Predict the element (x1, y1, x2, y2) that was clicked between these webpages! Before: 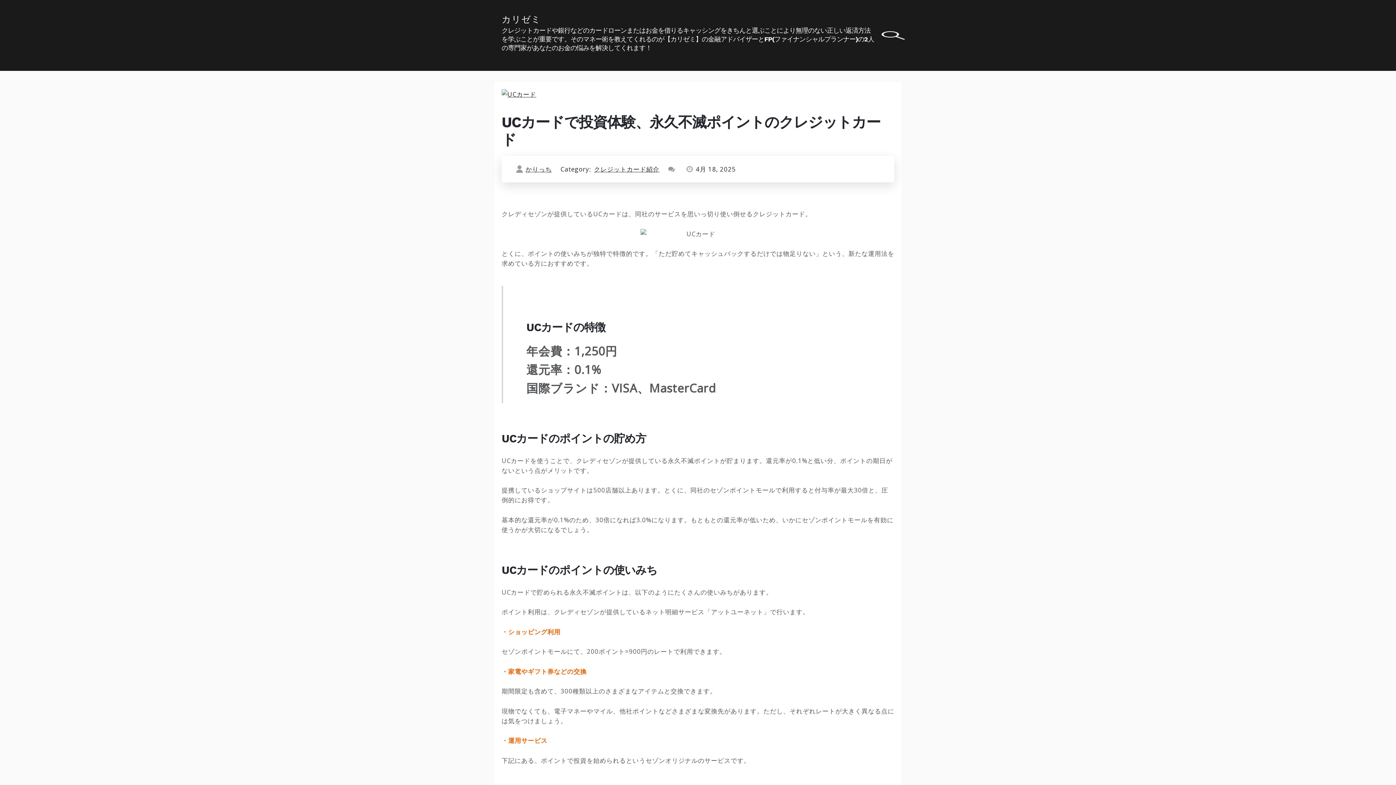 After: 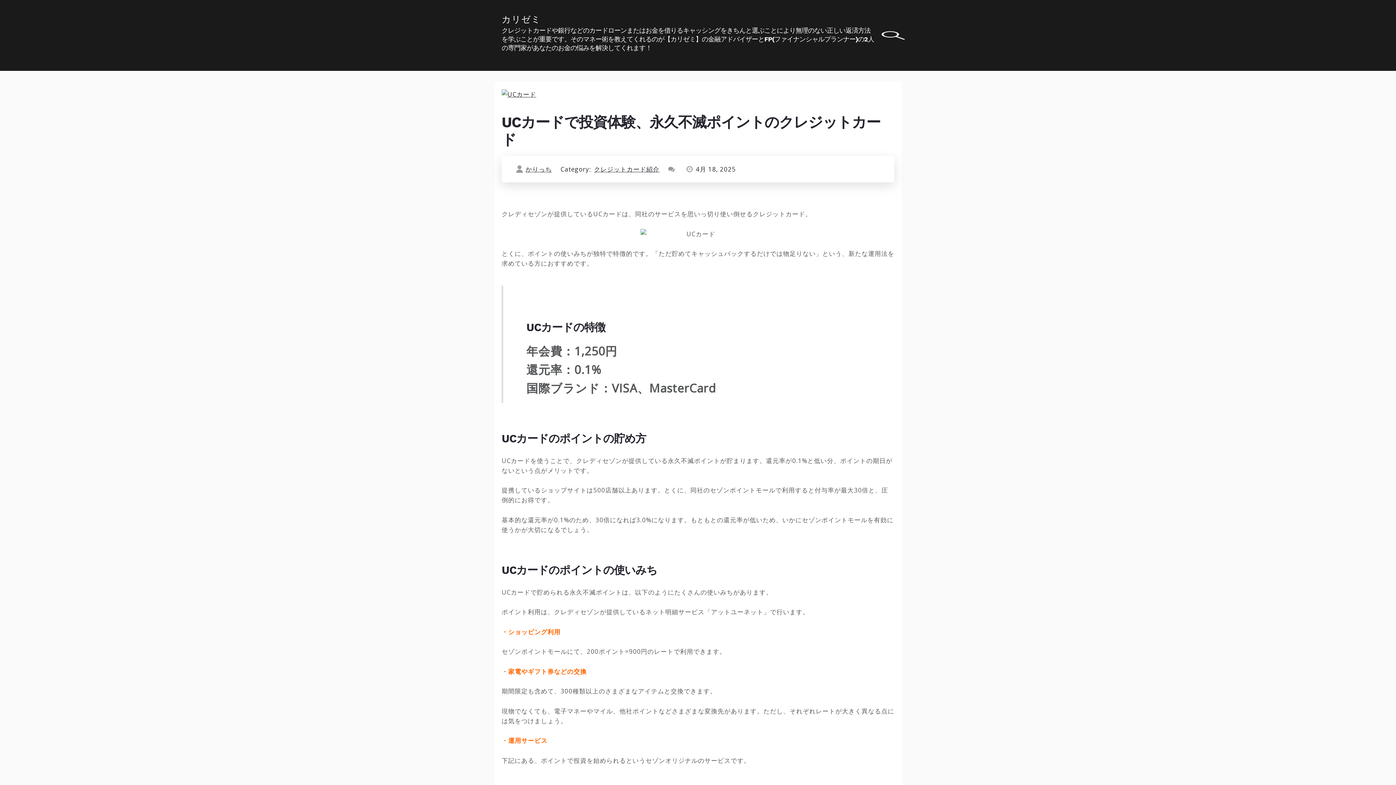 Action: bbox: (501, 90, 536, 98)